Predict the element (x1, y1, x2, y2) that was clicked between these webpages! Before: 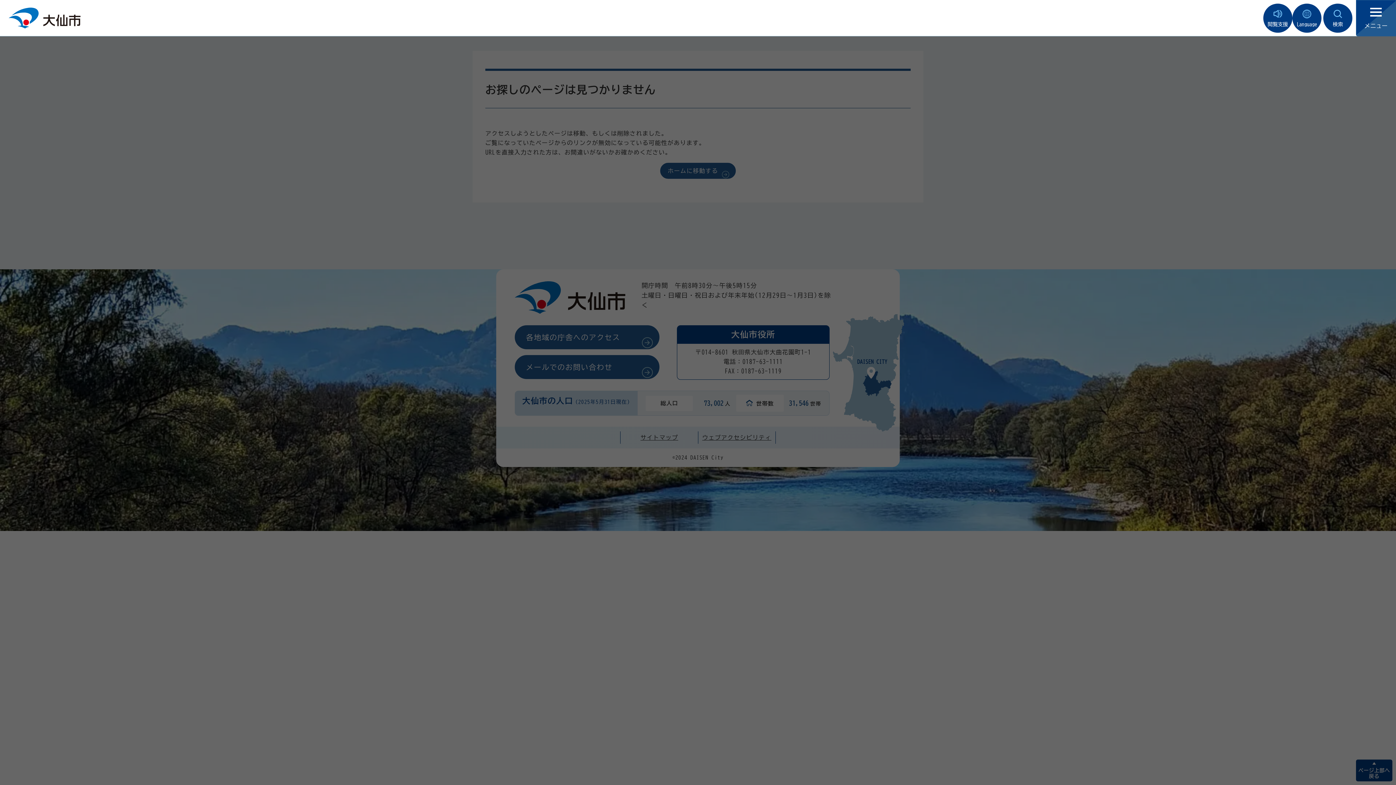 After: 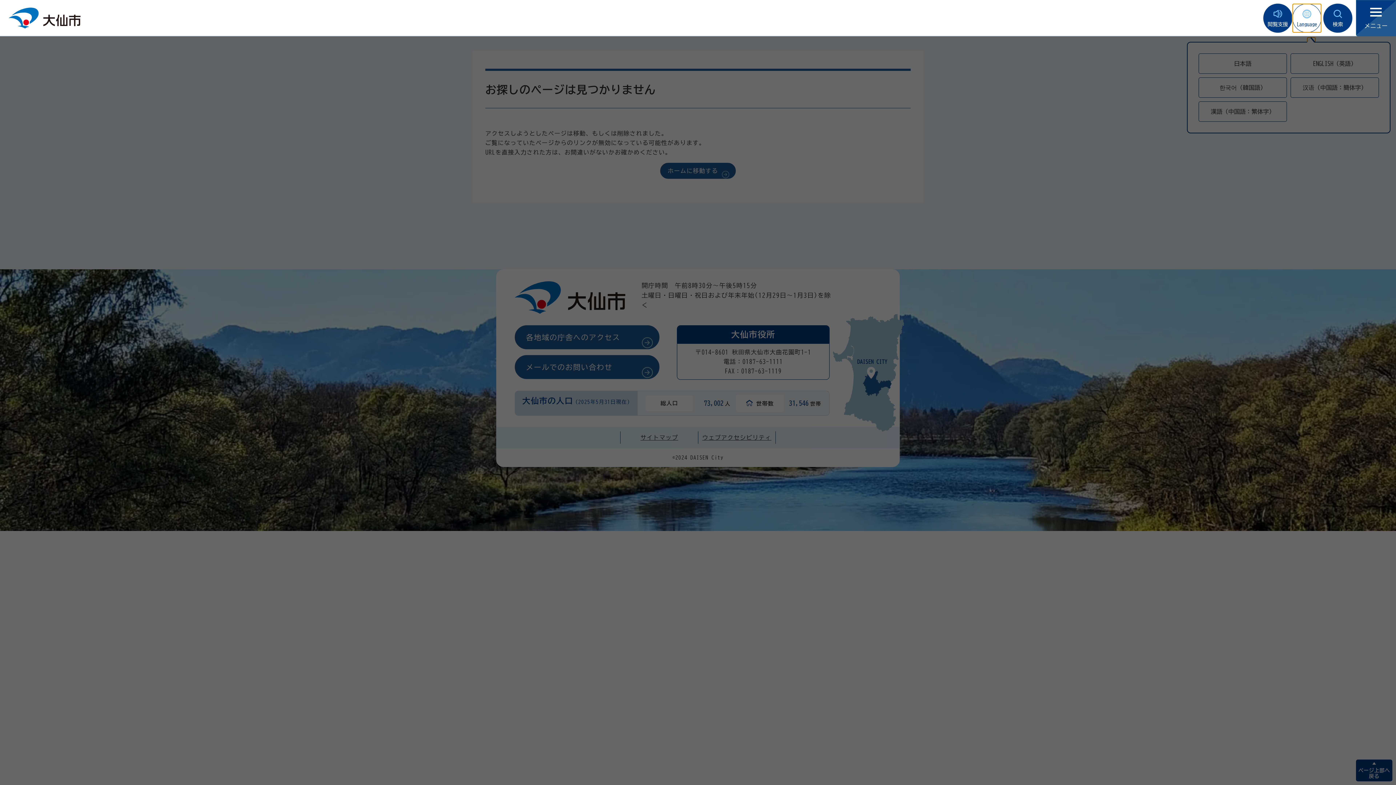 Action: label: Language bbox: (1292, 3, 1321, 32)